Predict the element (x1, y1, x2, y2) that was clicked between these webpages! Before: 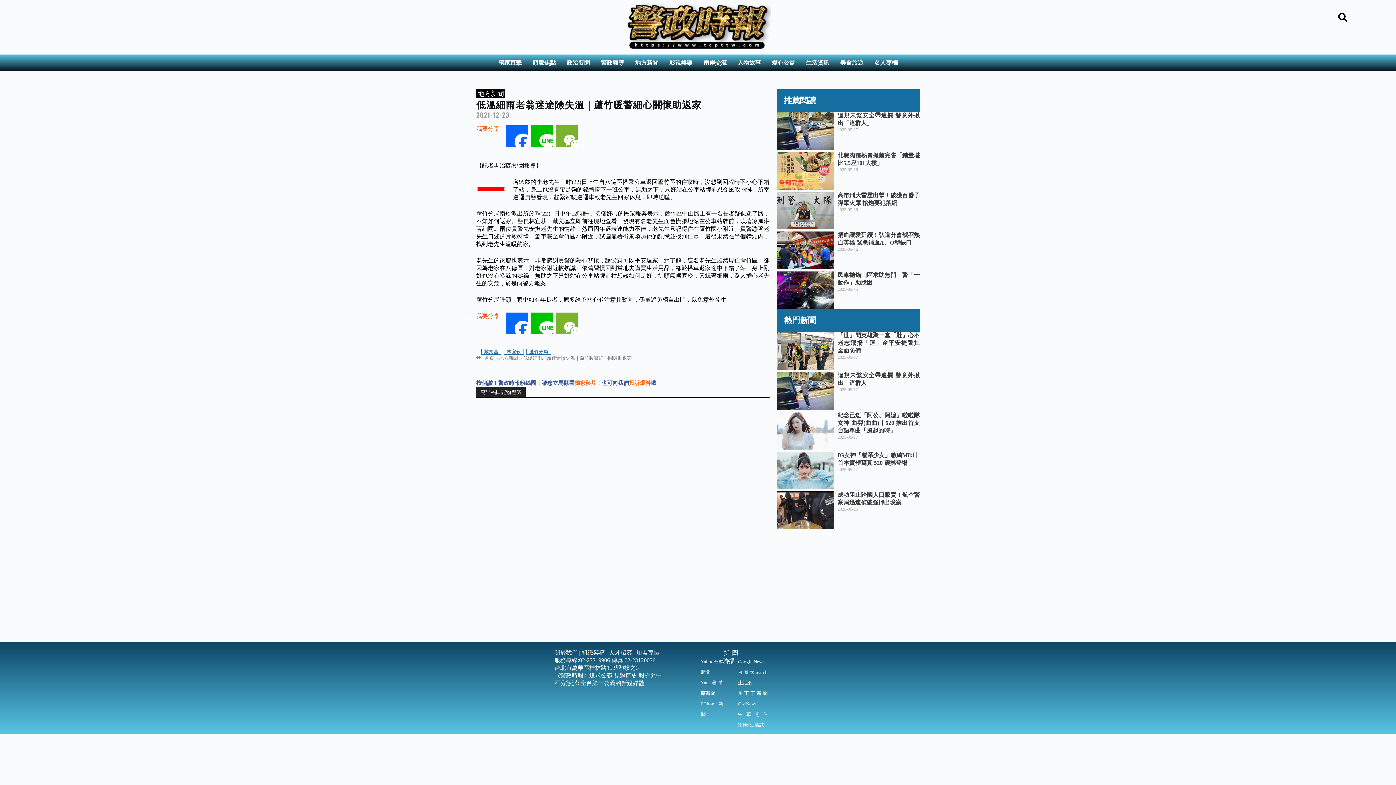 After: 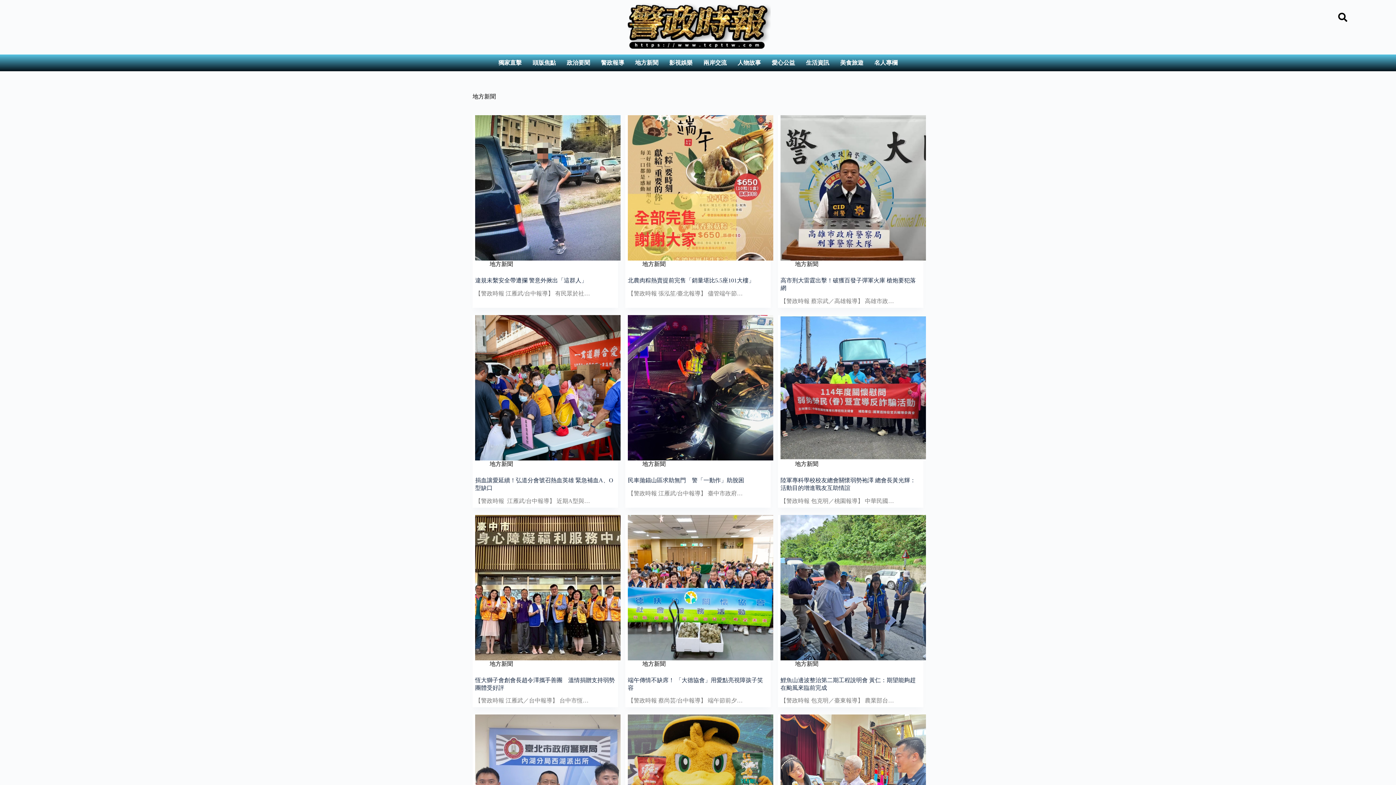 Action: label: 地方新聞 bbox: (499, 355, 518, 361)